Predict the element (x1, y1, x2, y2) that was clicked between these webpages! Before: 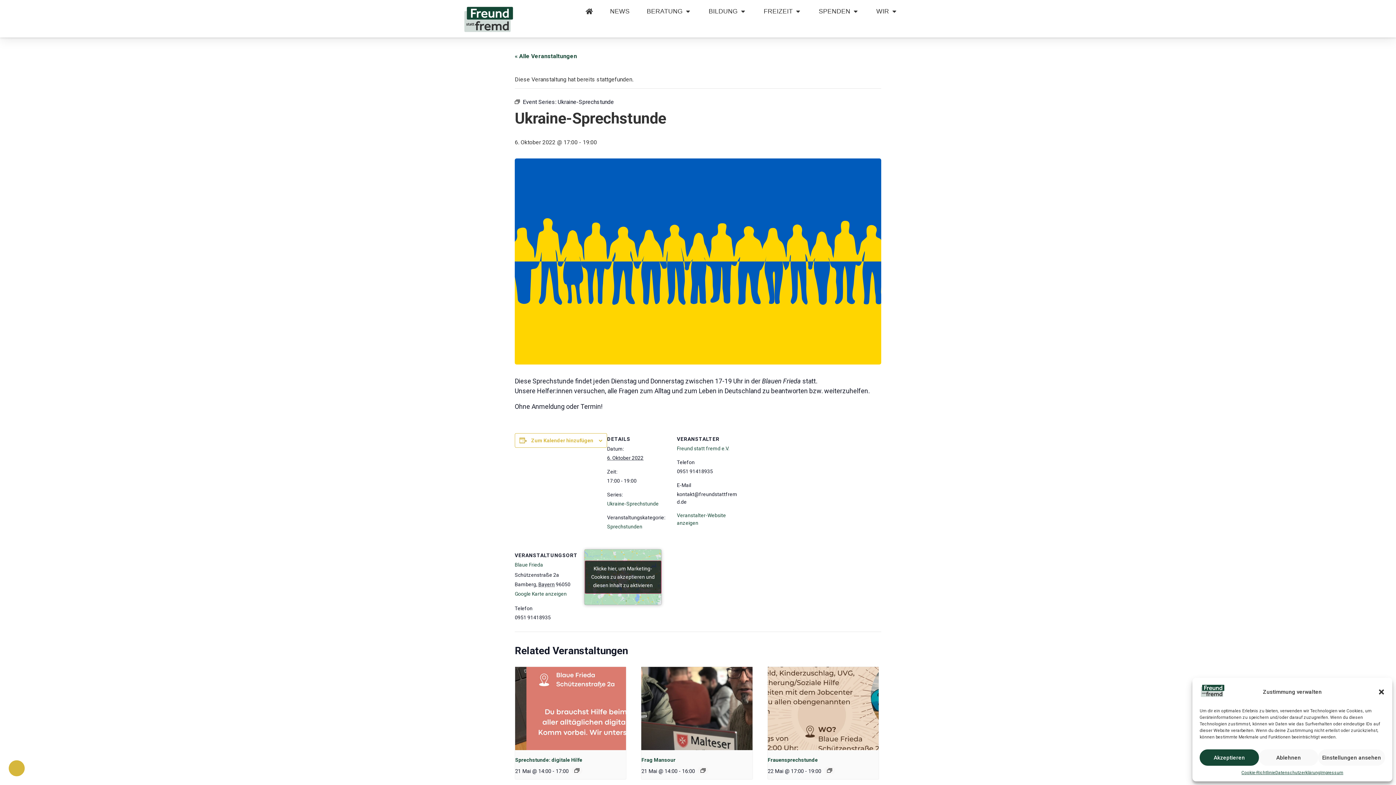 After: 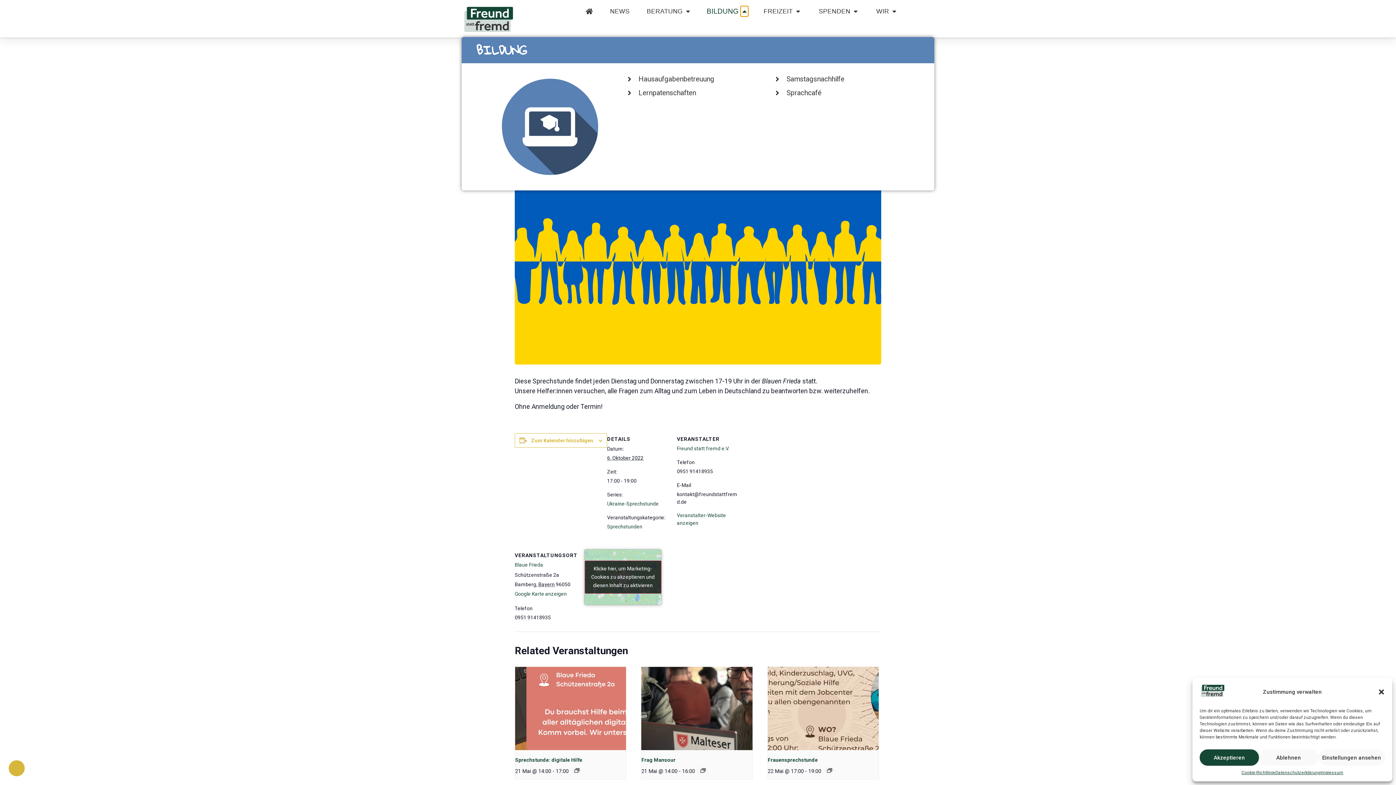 Action: label: Open Bildung bbox: (739, 6, 746, 16)